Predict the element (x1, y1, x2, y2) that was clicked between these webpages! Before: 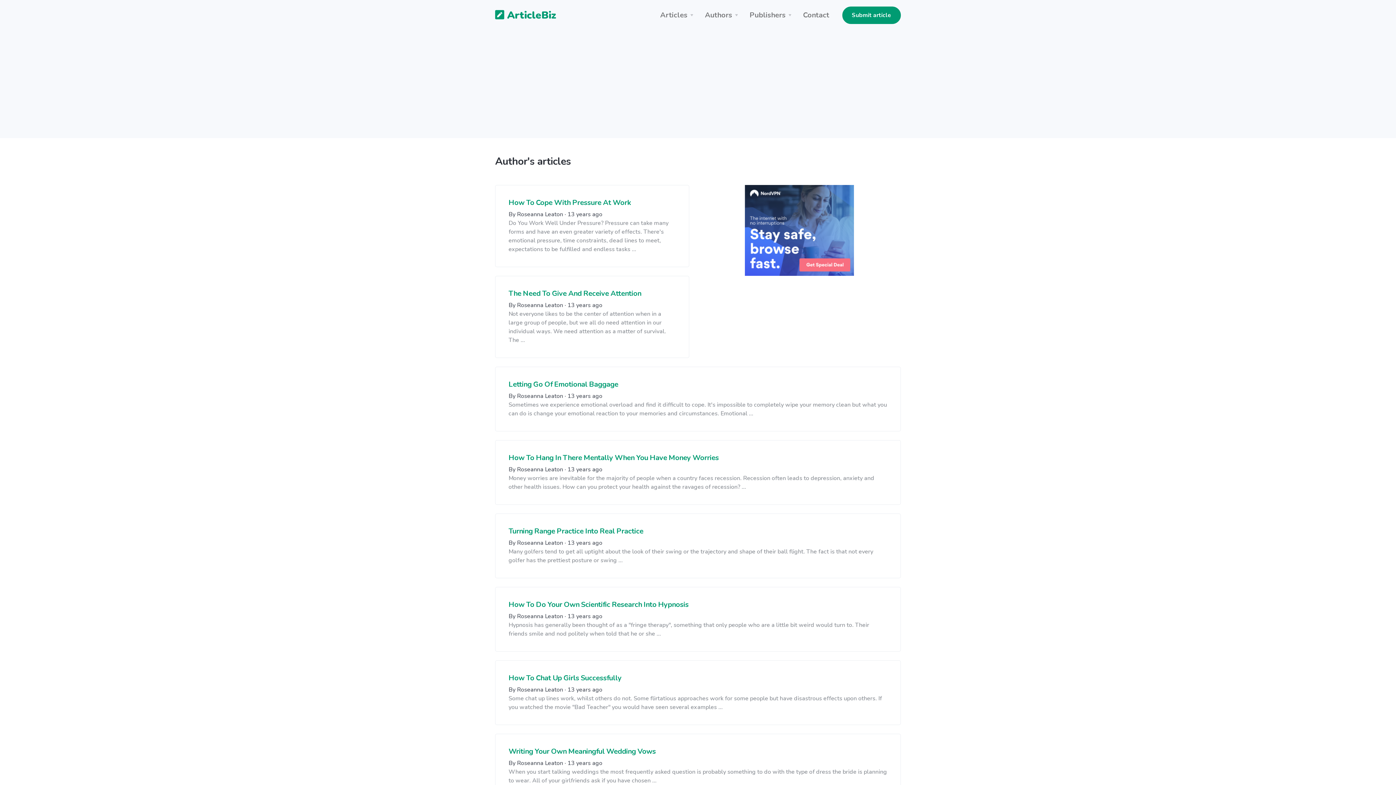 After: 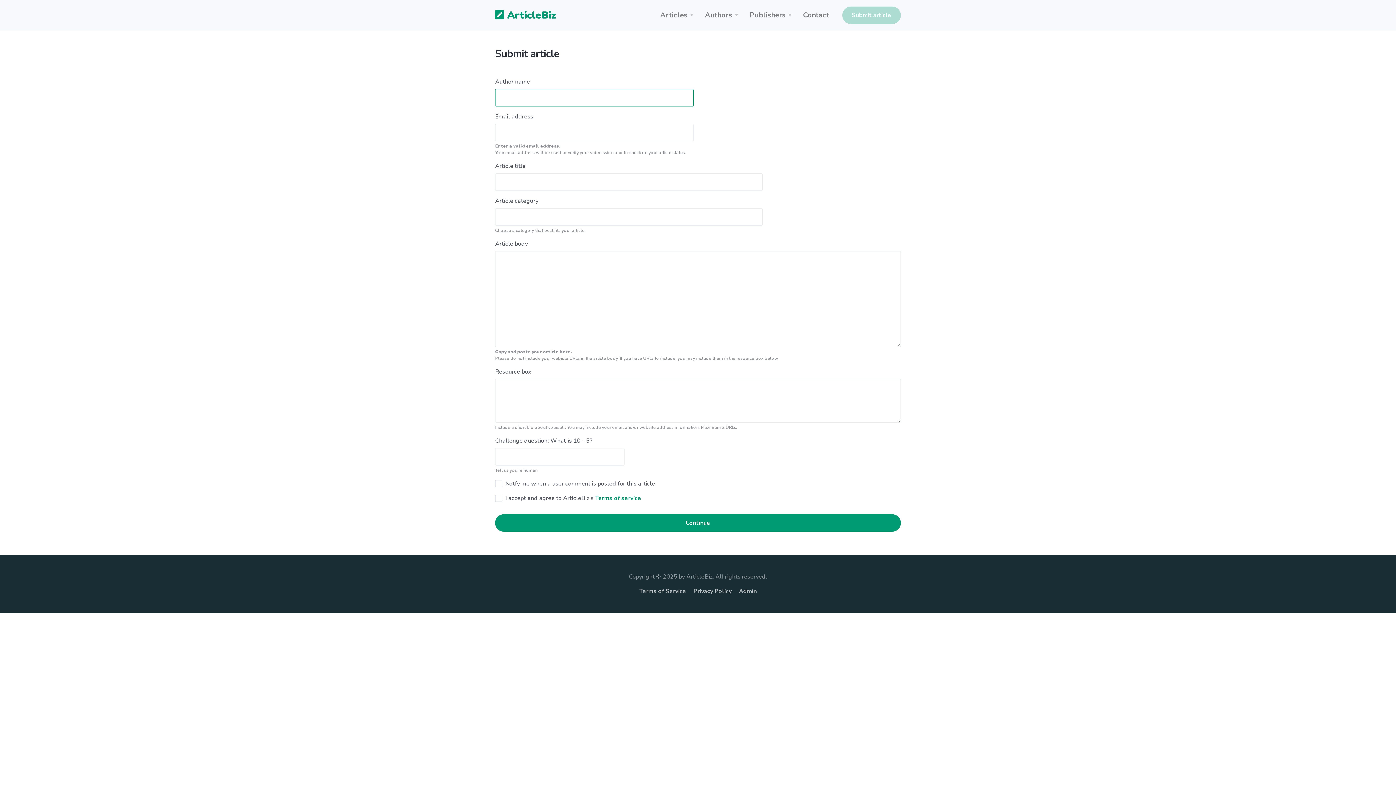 Action: bbox: (842, 6, 901, 24) label: Submit article